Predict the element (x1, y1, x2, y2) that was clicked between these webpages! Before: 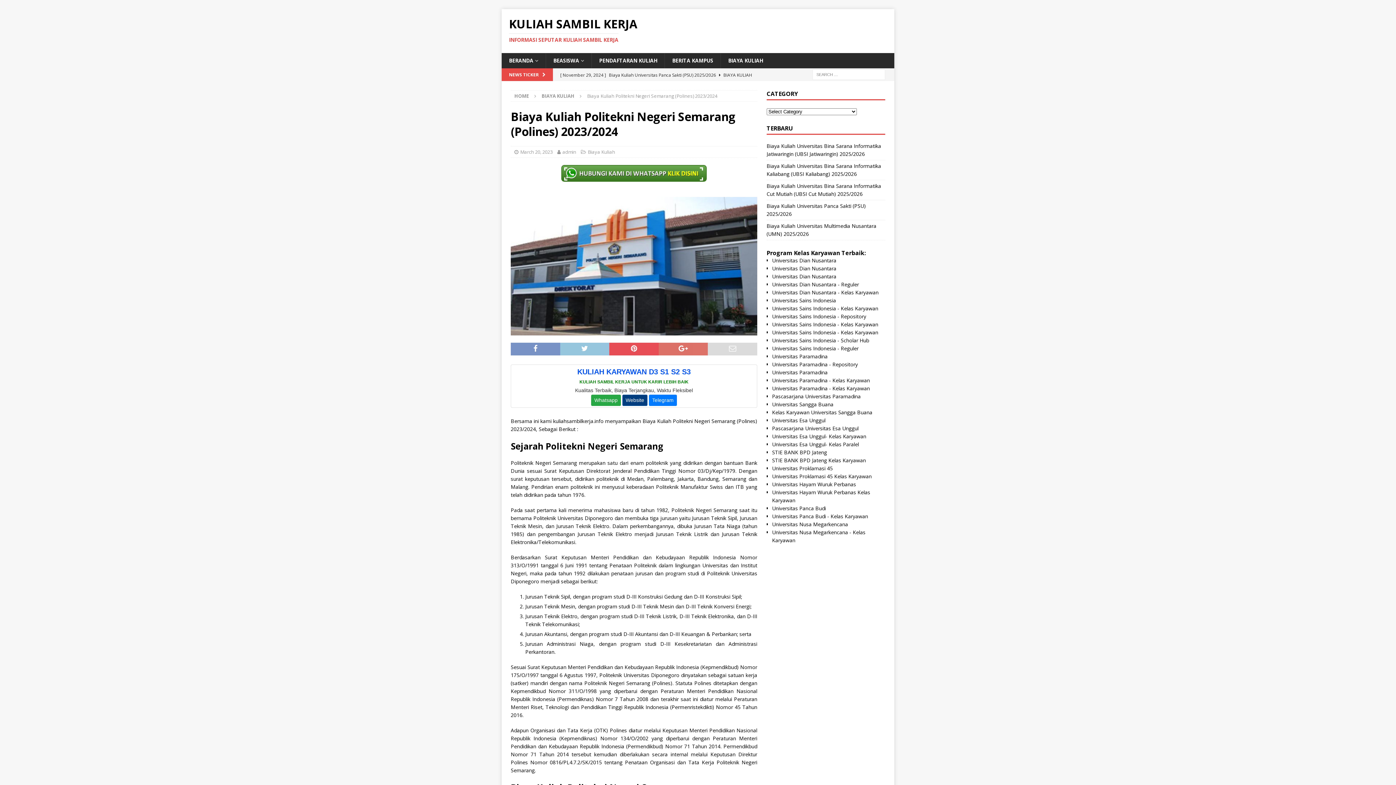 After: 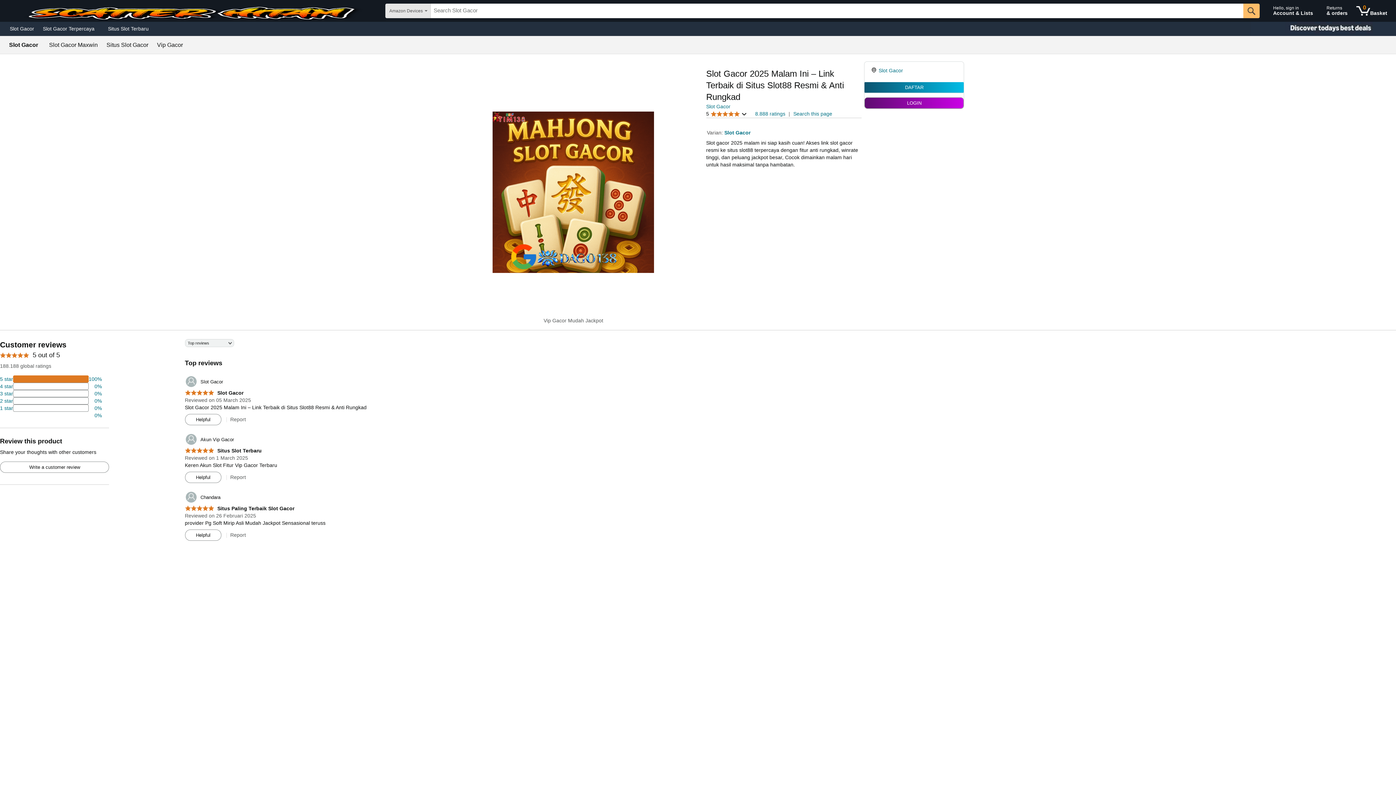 Action: label: Universitas Dian Nusantara - Kelas Karyawan bbox: (772, 289, 878, 296)